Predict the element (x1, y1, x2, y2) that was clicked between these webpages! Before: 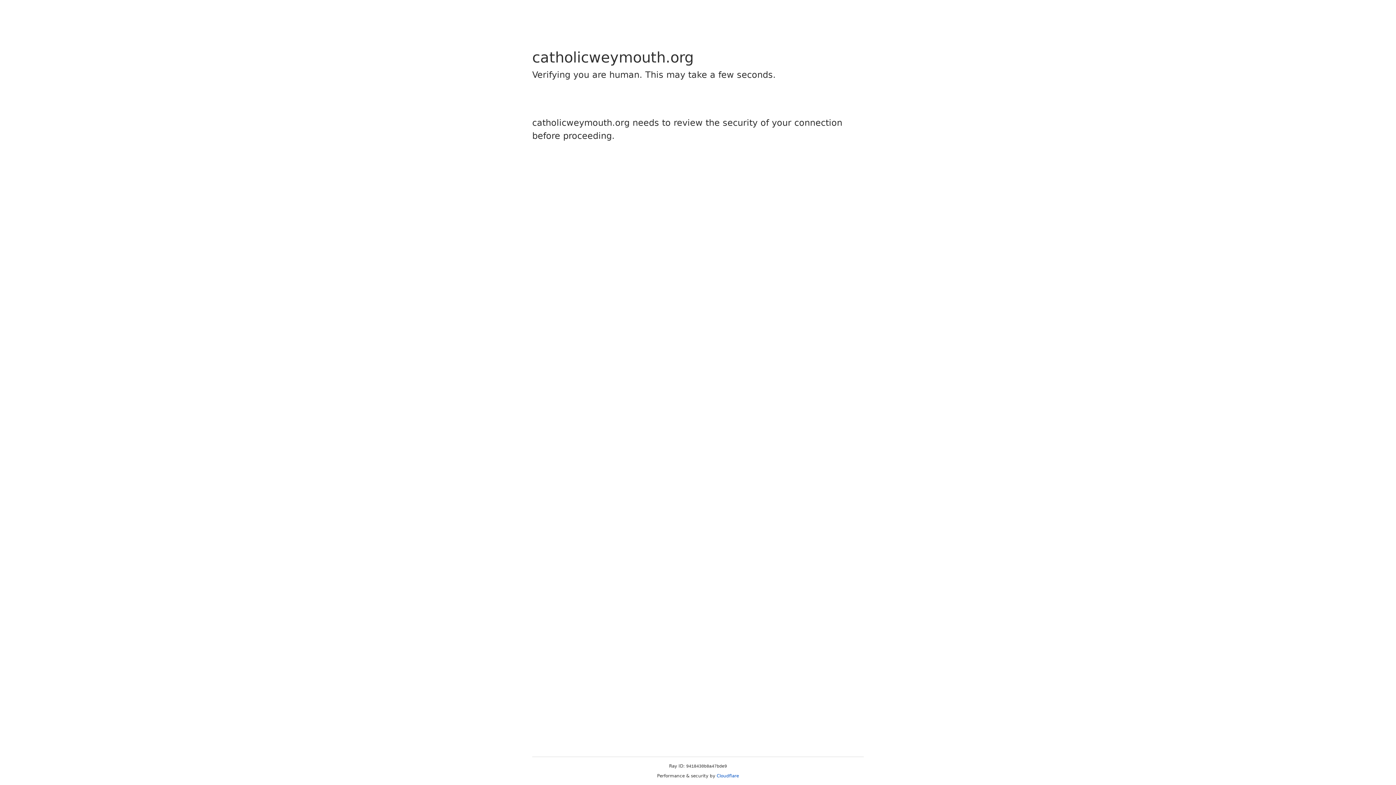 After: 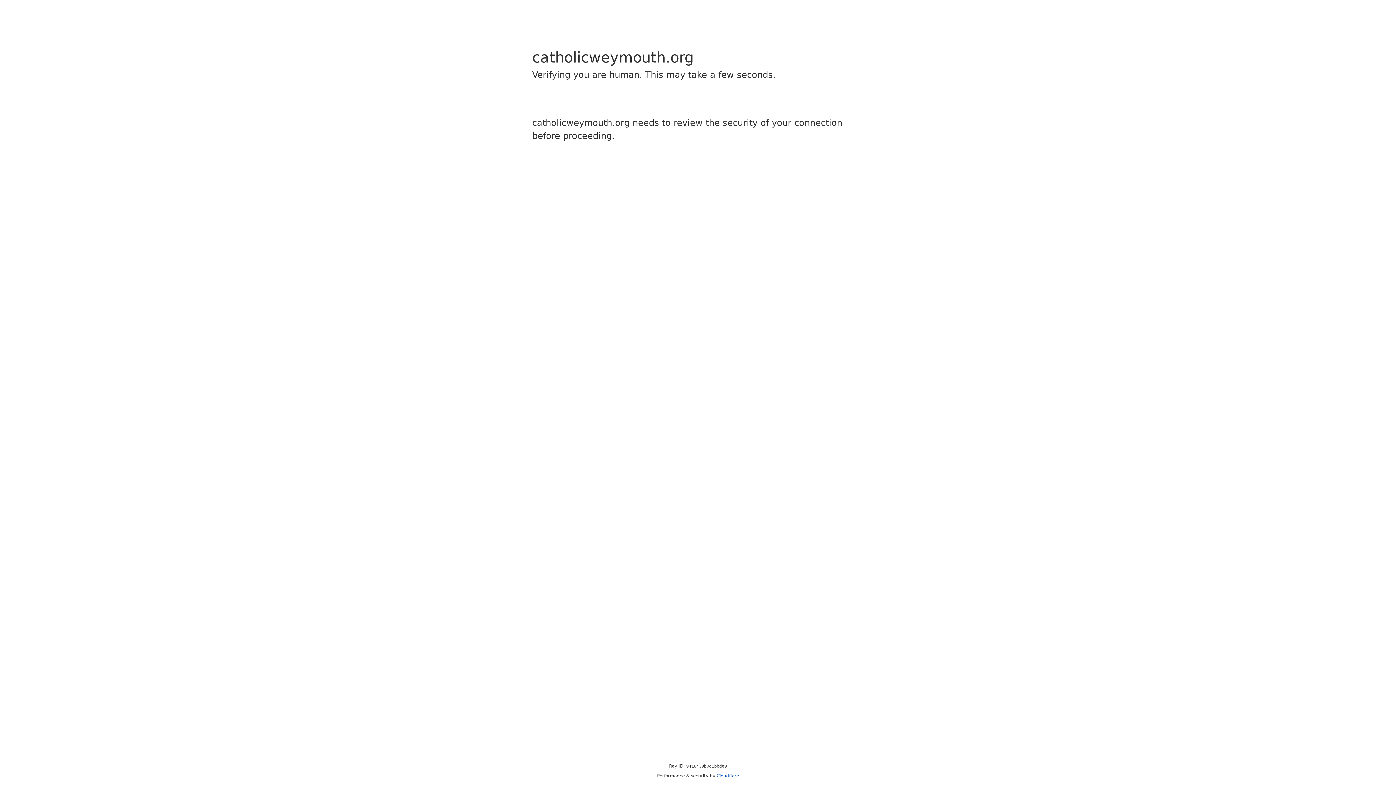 Action: label: Cloudflare bbox: (716, 773, 739, 778)